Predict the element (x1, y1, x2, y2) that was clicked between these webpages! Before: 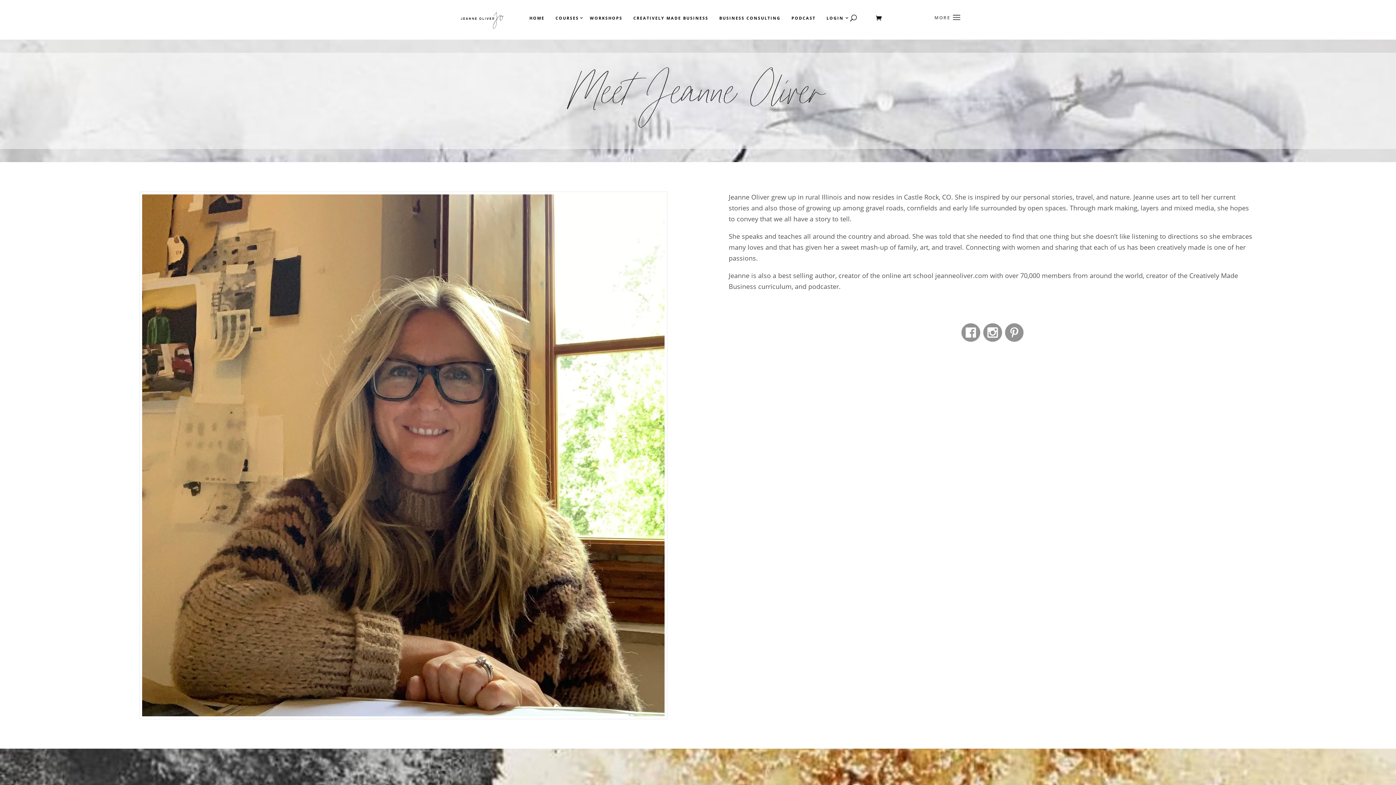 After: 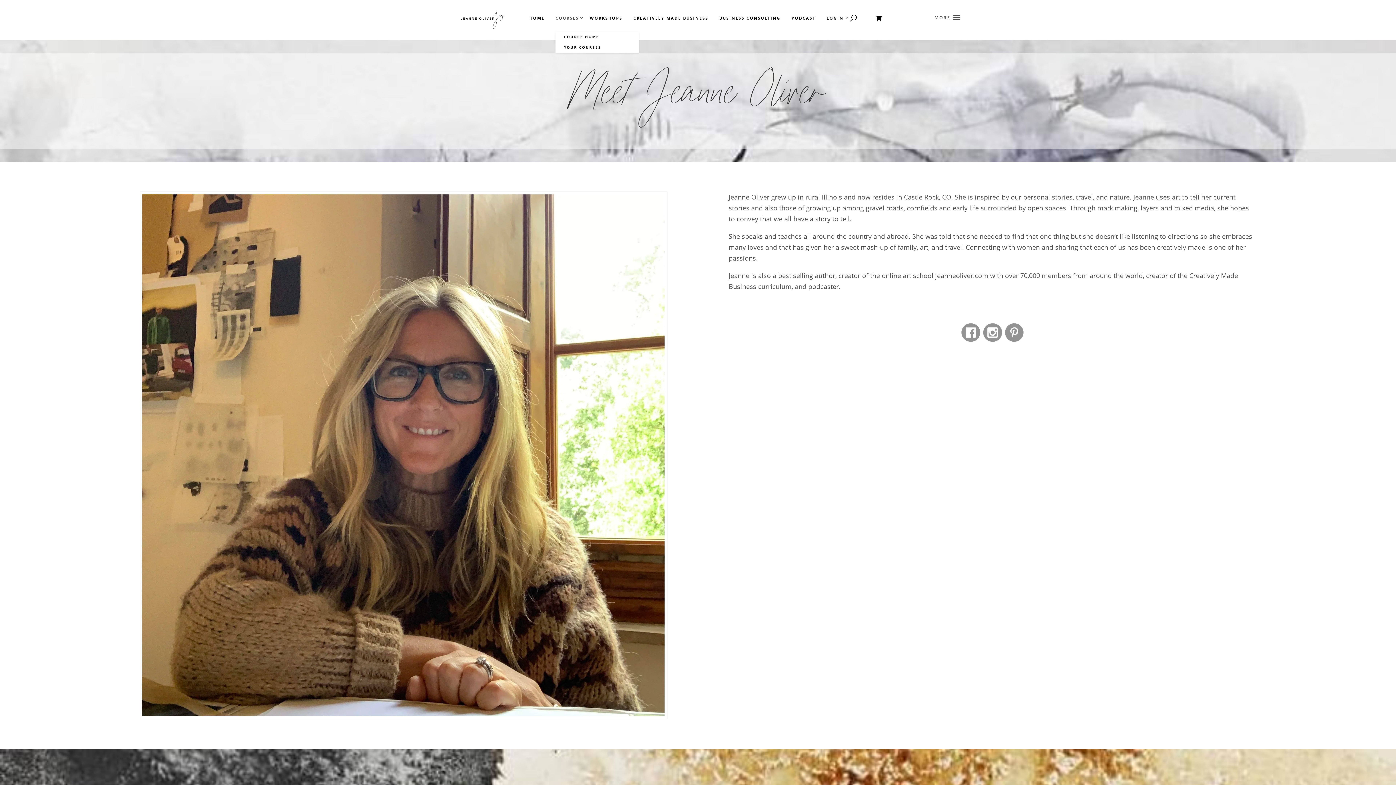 Action: bbox: (555, 16, 578, 20) label: COURSES